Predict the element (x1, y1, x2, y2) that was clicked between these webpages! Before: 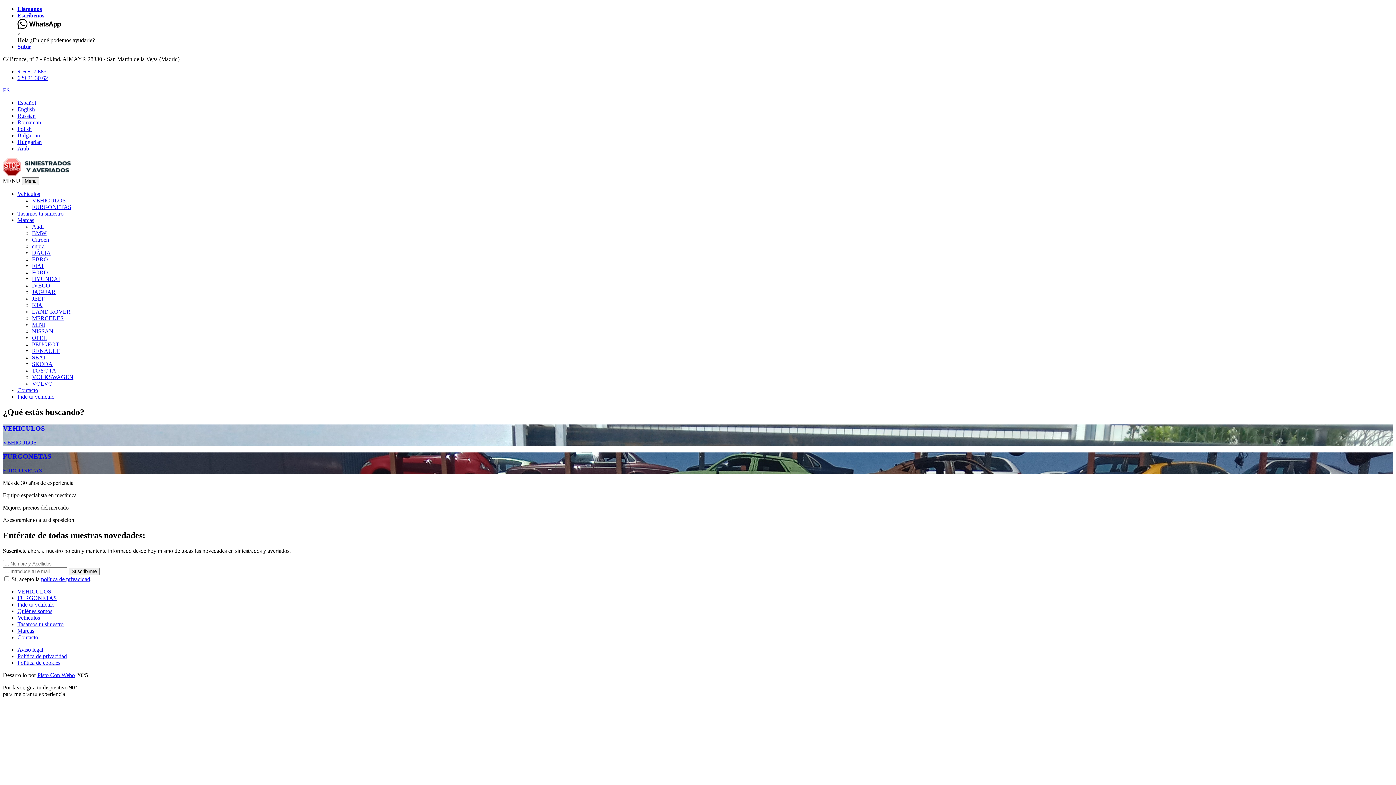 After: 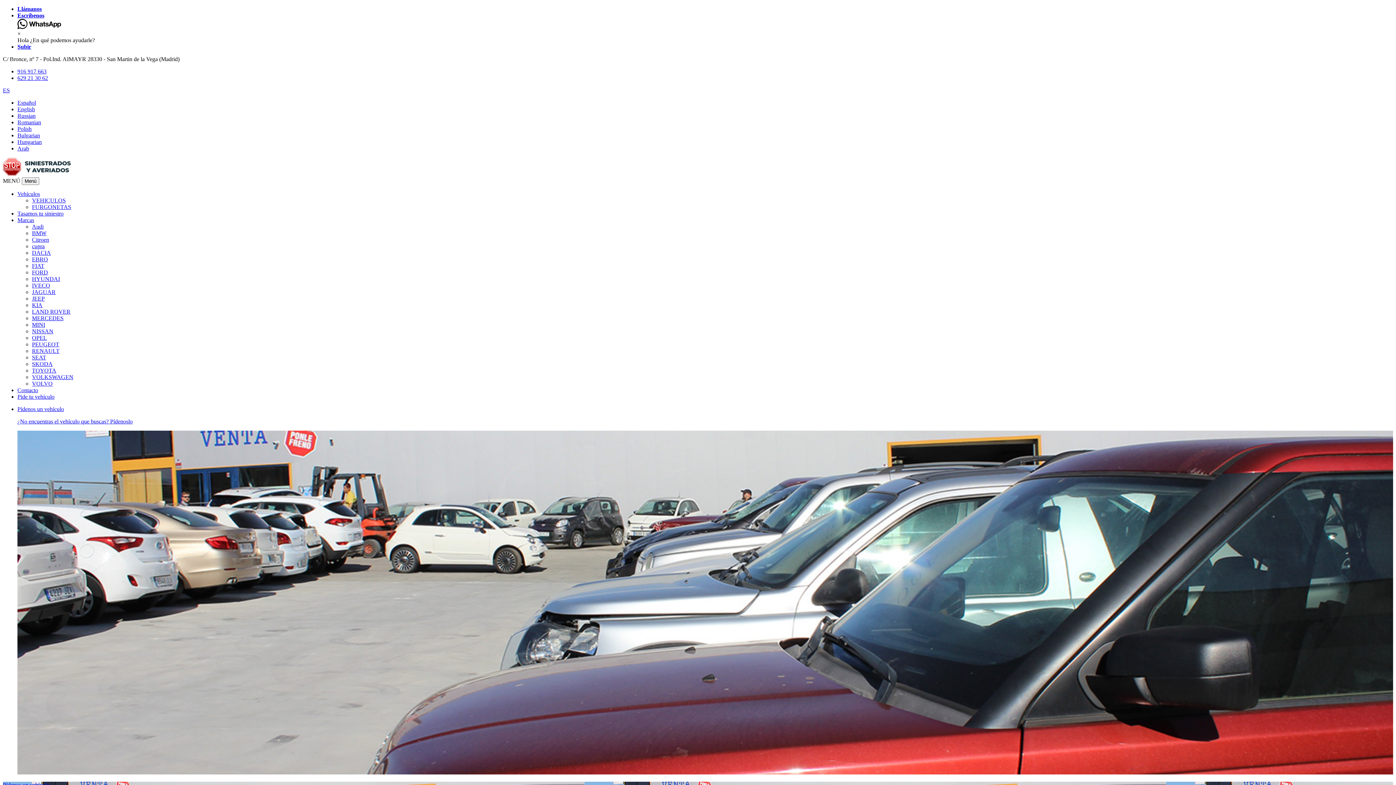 Action: bbox: (17, 601, 54, 607) label: Pide tu vehículo